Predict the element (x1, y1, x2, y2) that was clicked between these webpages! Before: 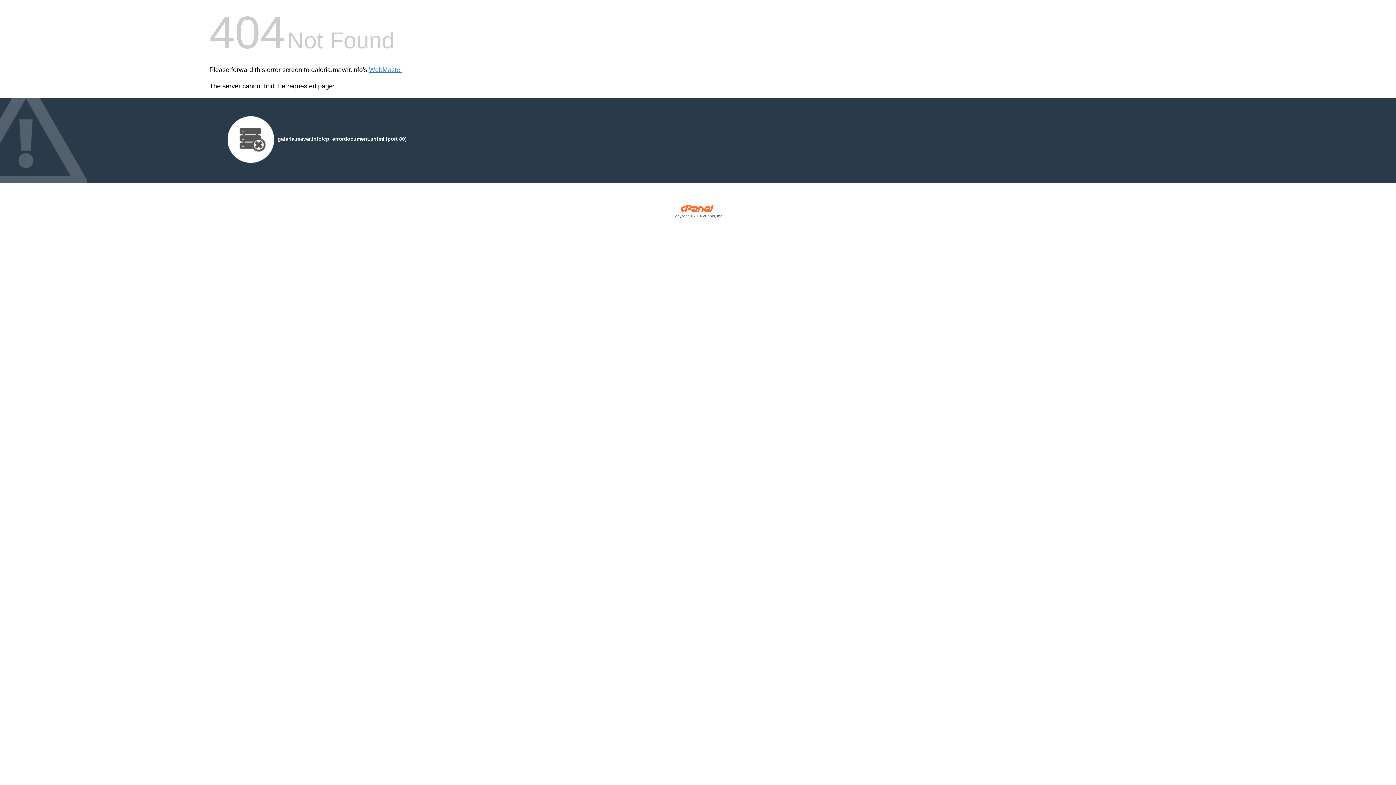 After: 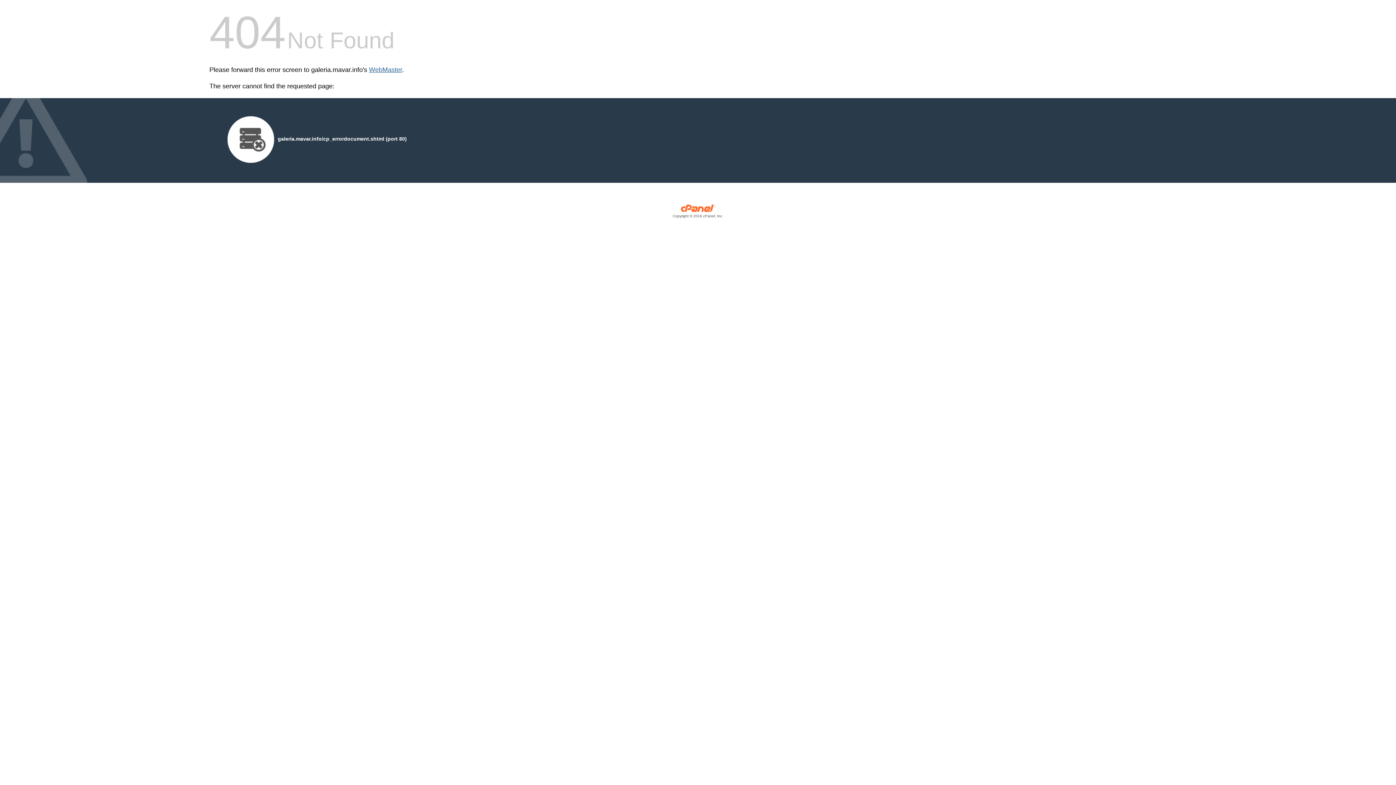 Action: label: WebMaster bbox: (369, 66, 402, 73)